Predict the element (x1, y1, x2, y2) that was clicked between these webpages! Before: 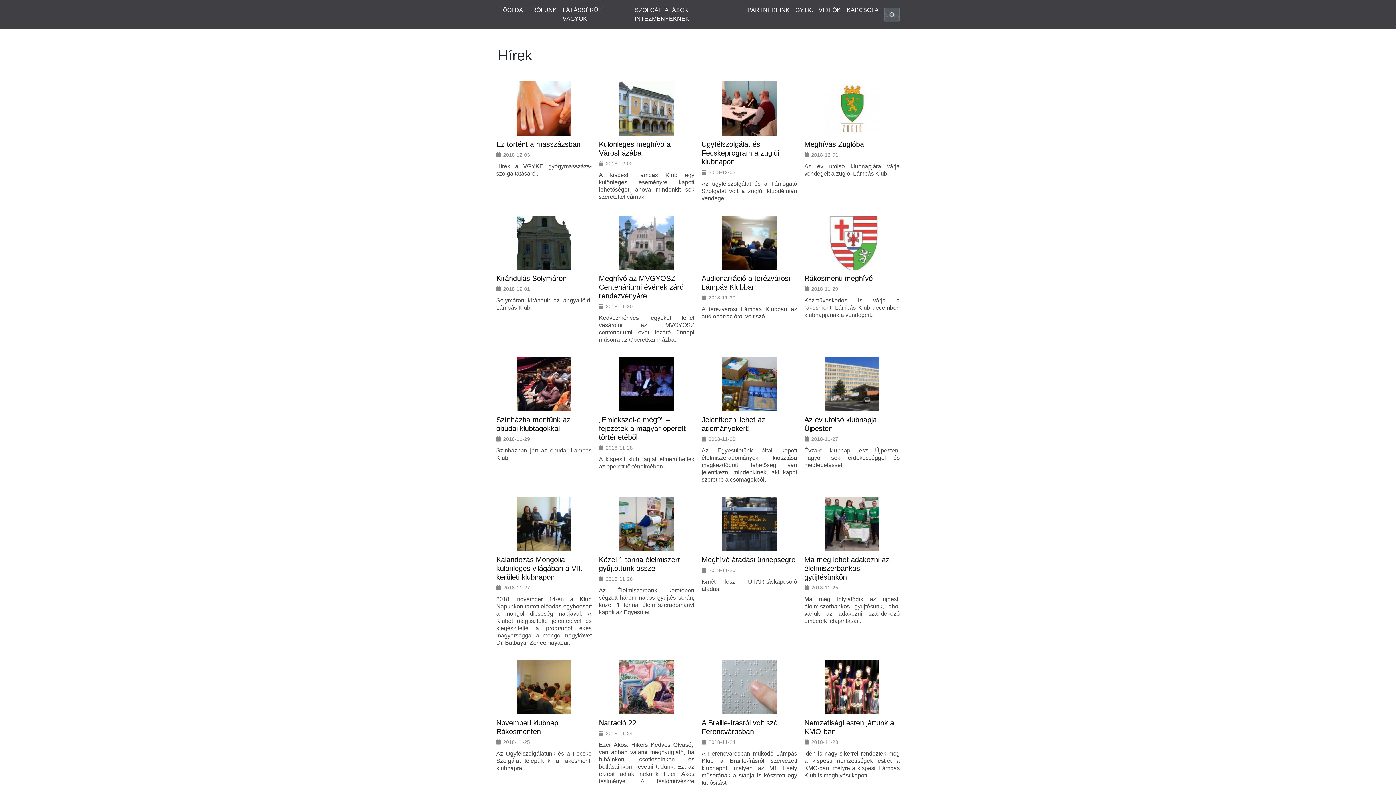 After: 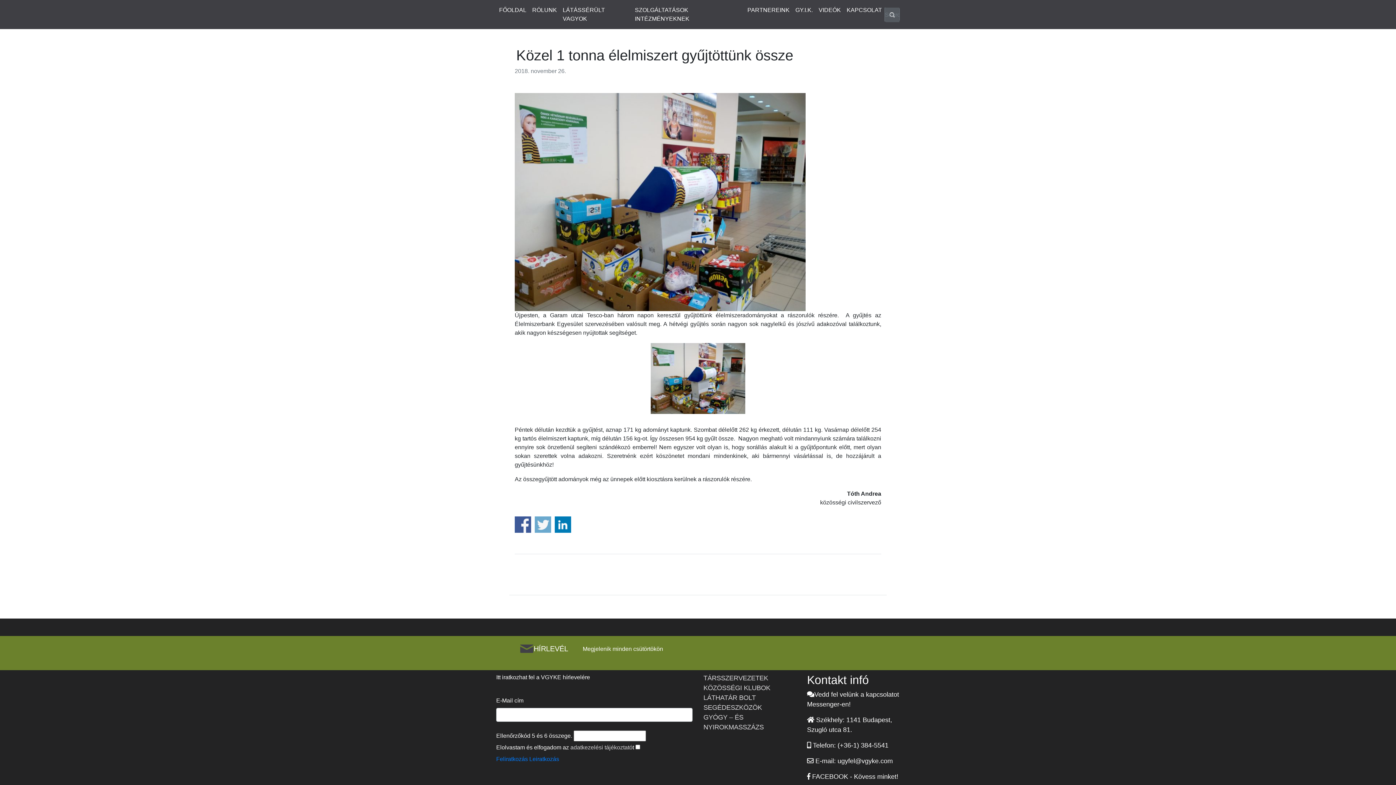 Action: bbox: (599, 555, 694, 573) label: Közel 1 tonna élelmiszert gyűjtöttünk össze